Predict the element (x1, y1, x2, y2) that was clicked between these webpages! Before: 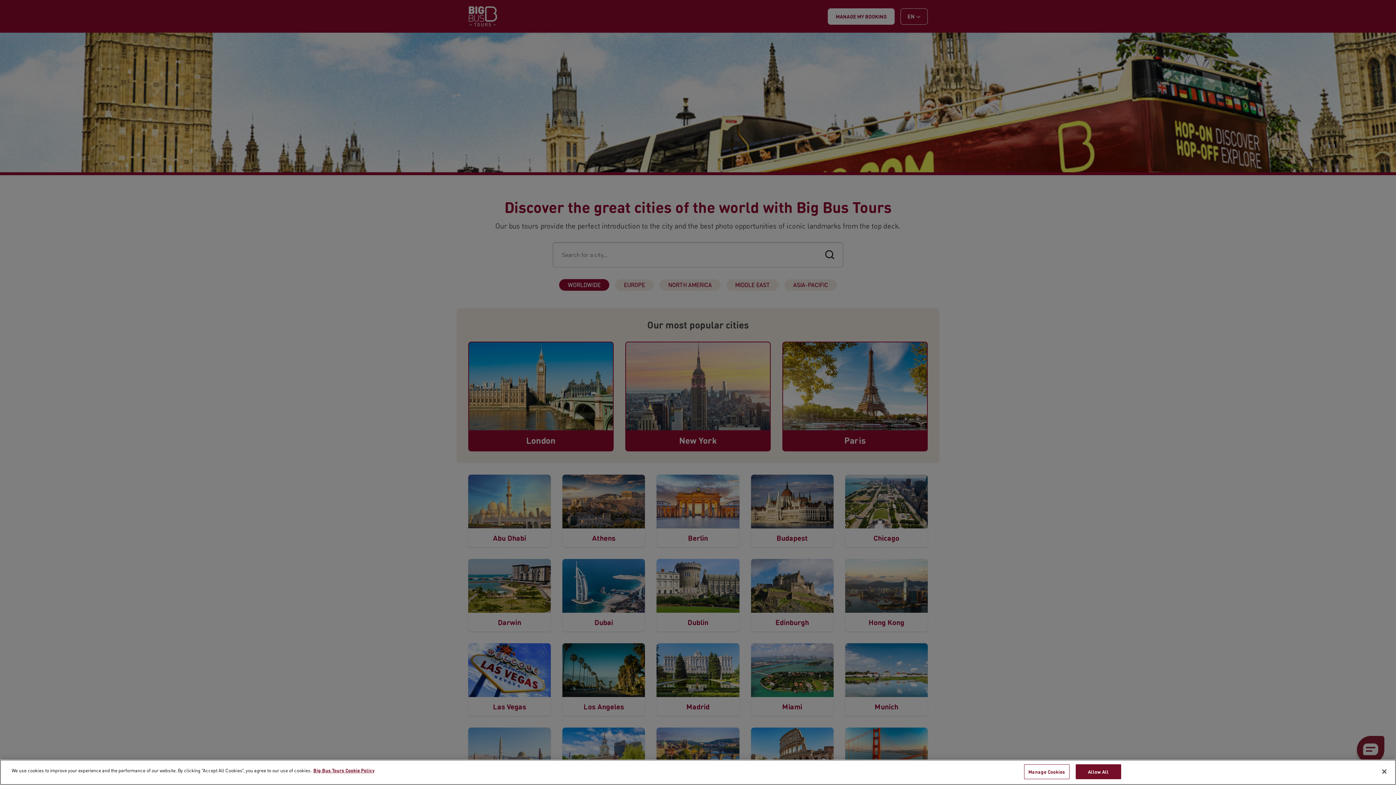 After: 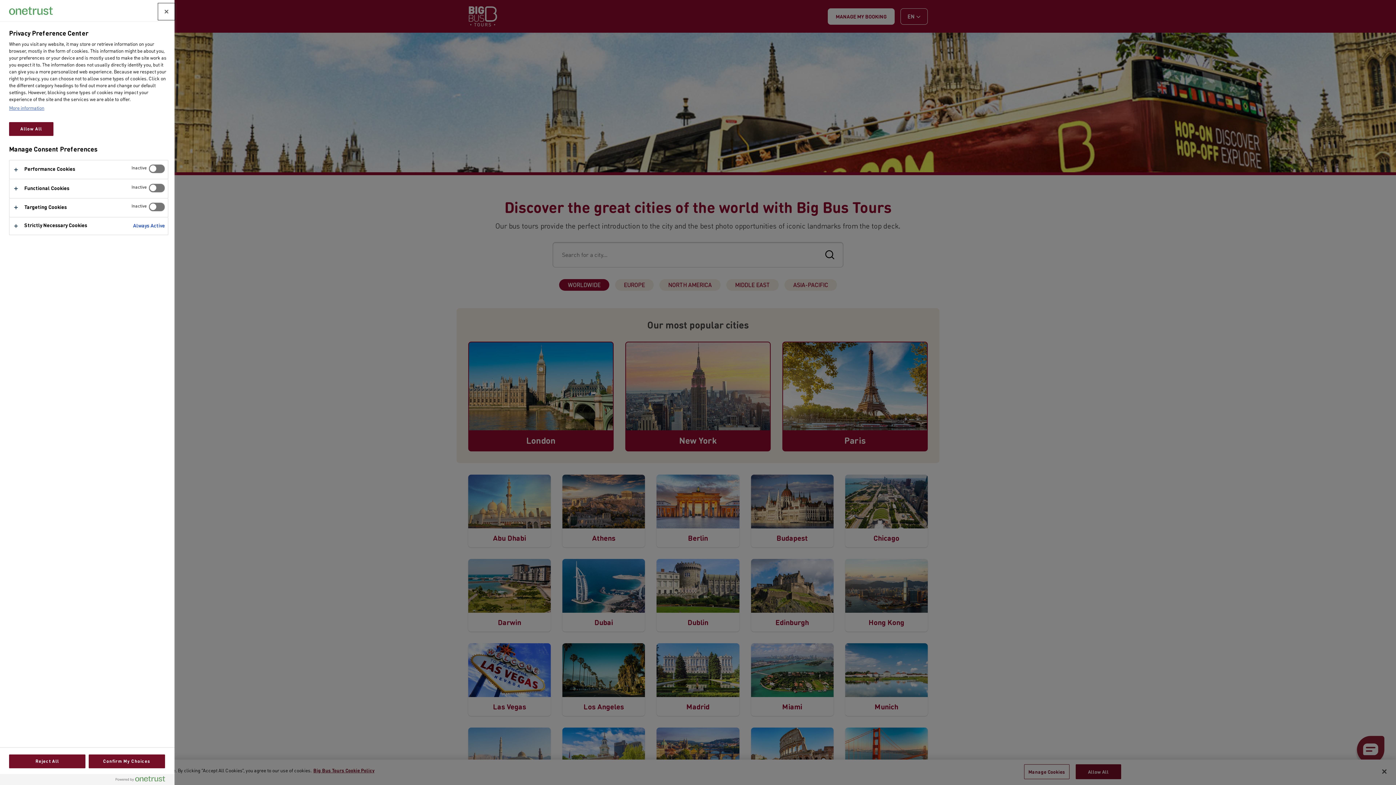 Action: bbox: (1024, 764, 1069, 779) label: Manage Cookies